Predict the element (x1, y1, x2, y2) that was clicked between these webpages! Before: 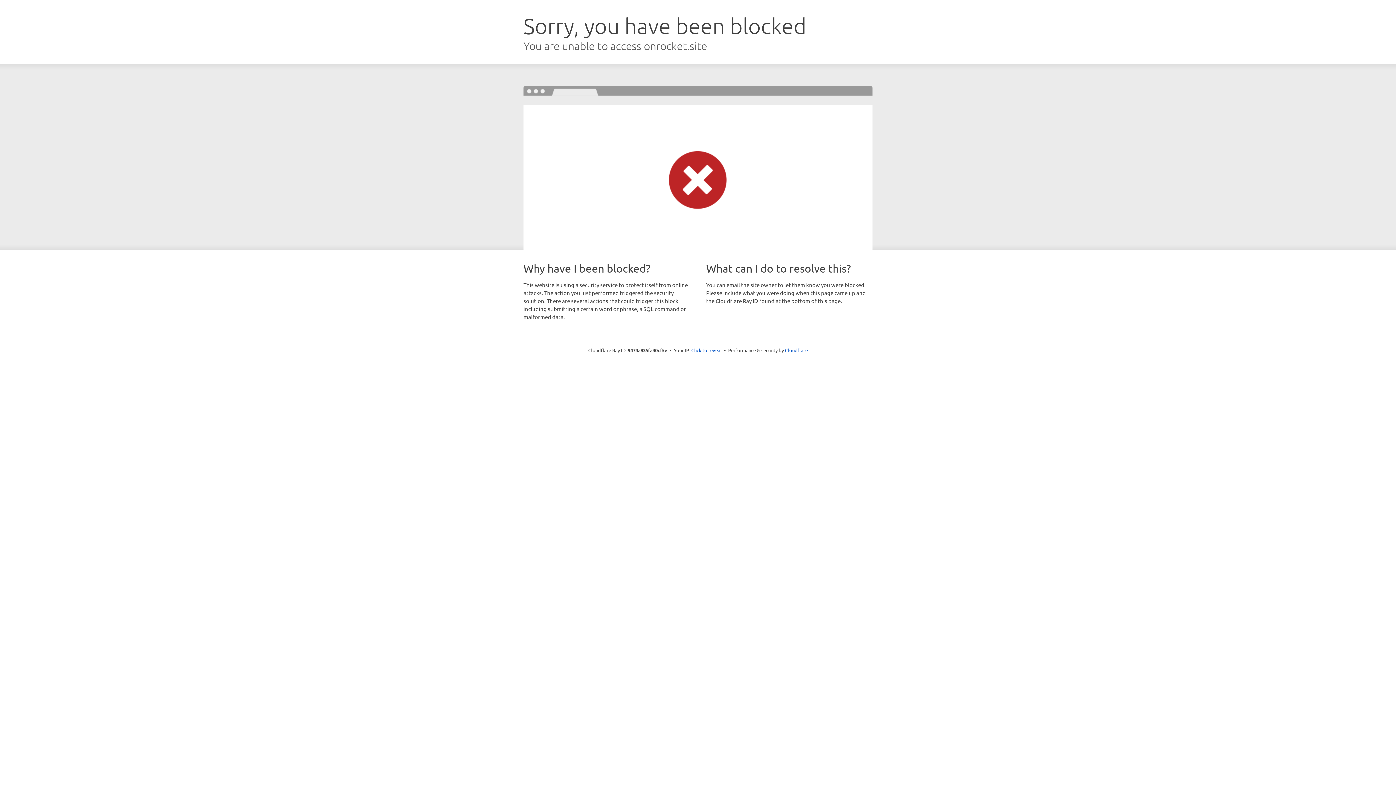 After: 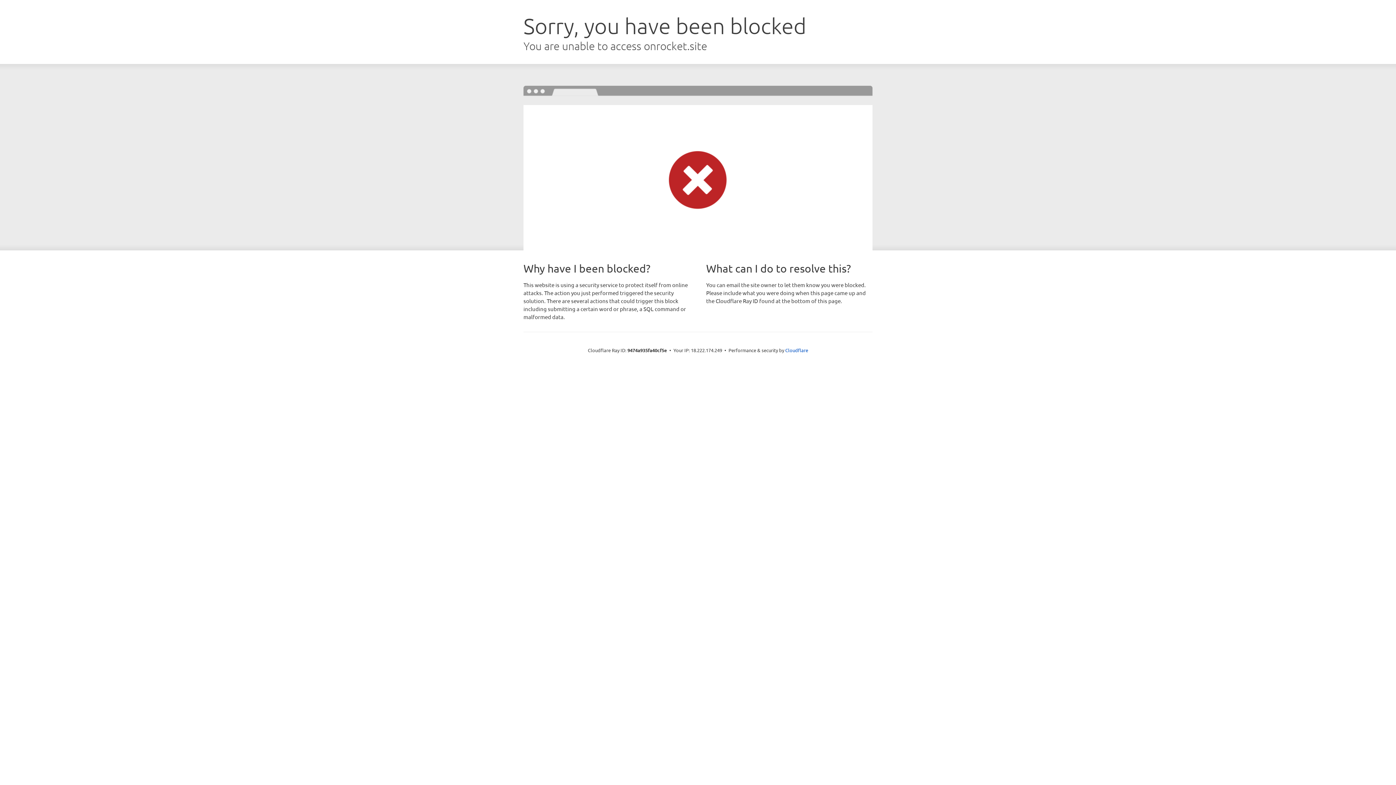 Action: label: Click to reveal bbox: (691, 346, 722, 353)